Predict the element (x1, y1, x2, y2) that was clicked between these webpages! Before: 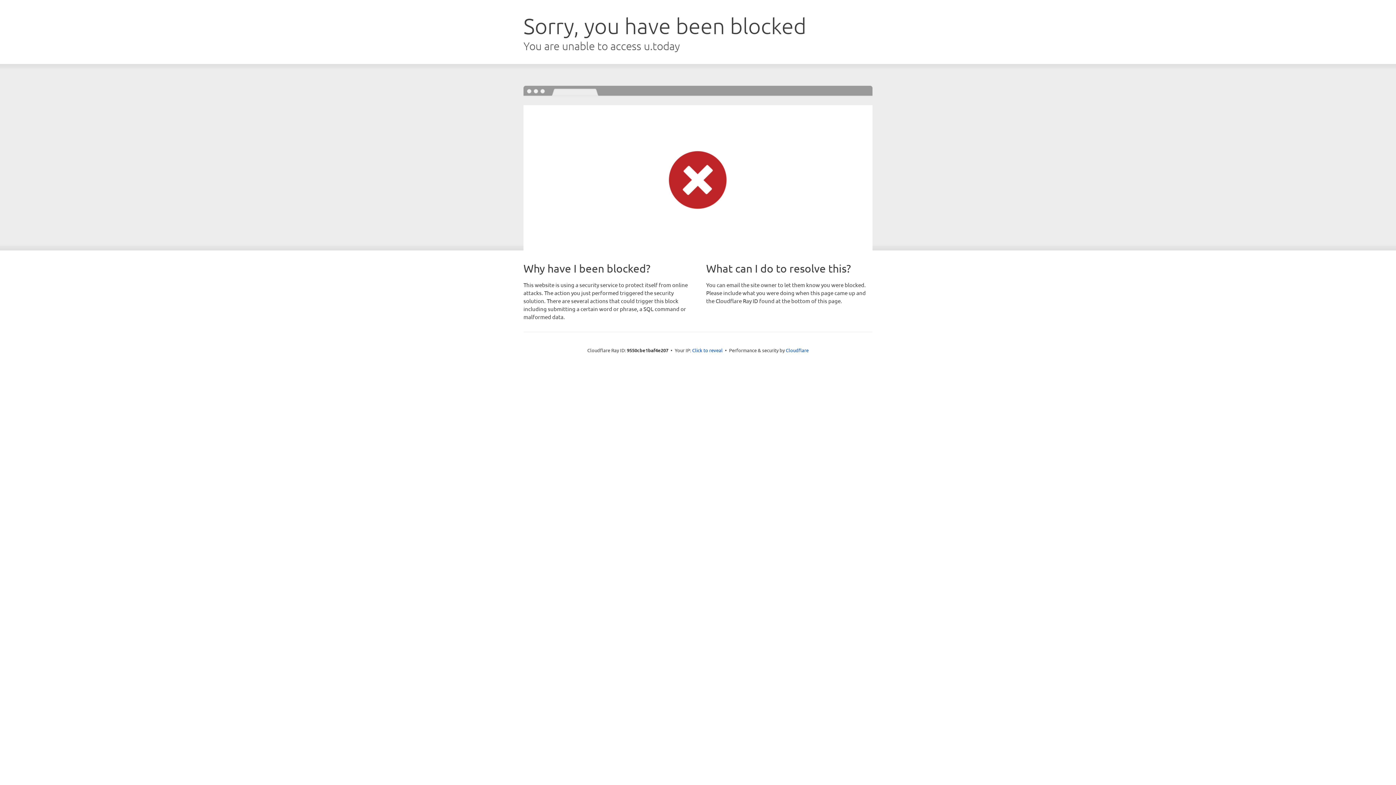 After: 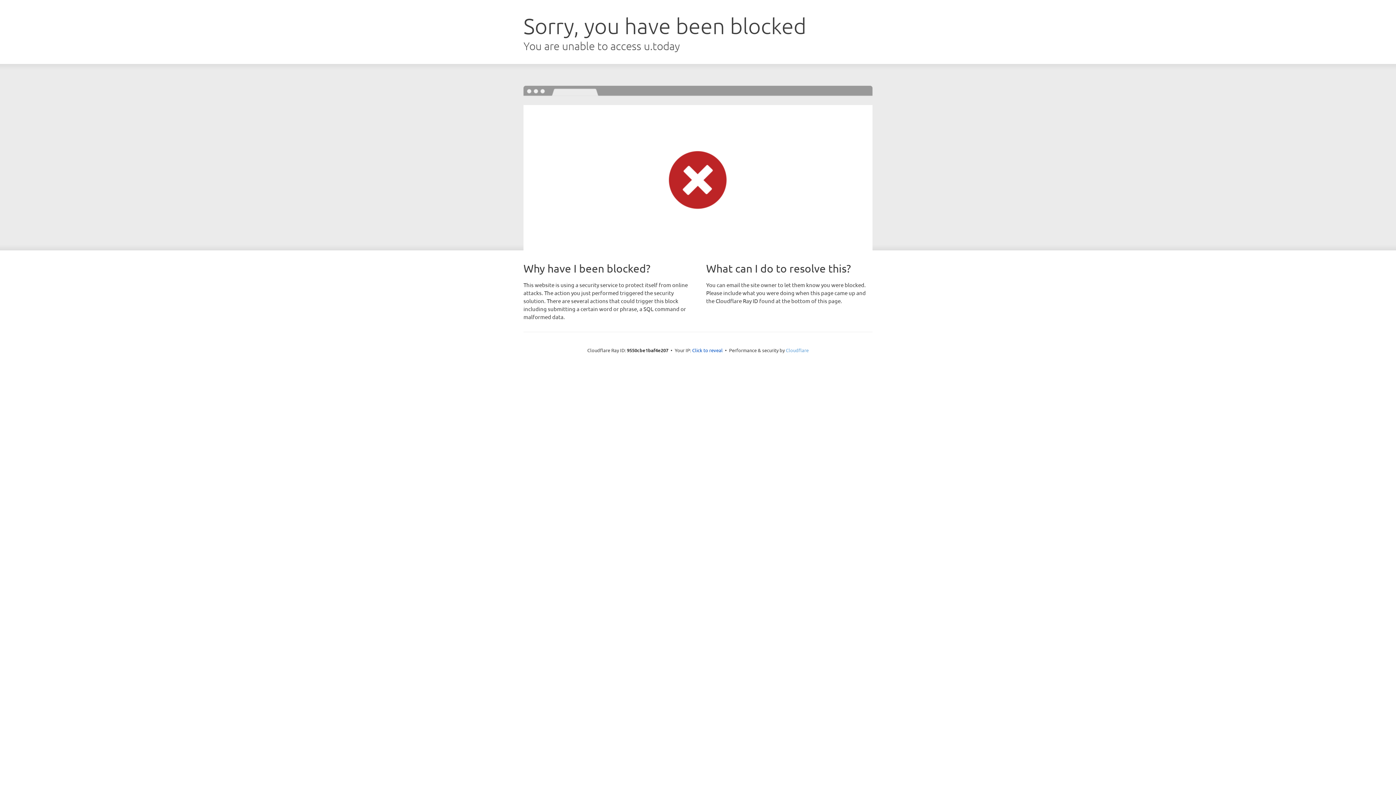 Action: label: Cloudflare bbox: (786, 347, 808, 353)